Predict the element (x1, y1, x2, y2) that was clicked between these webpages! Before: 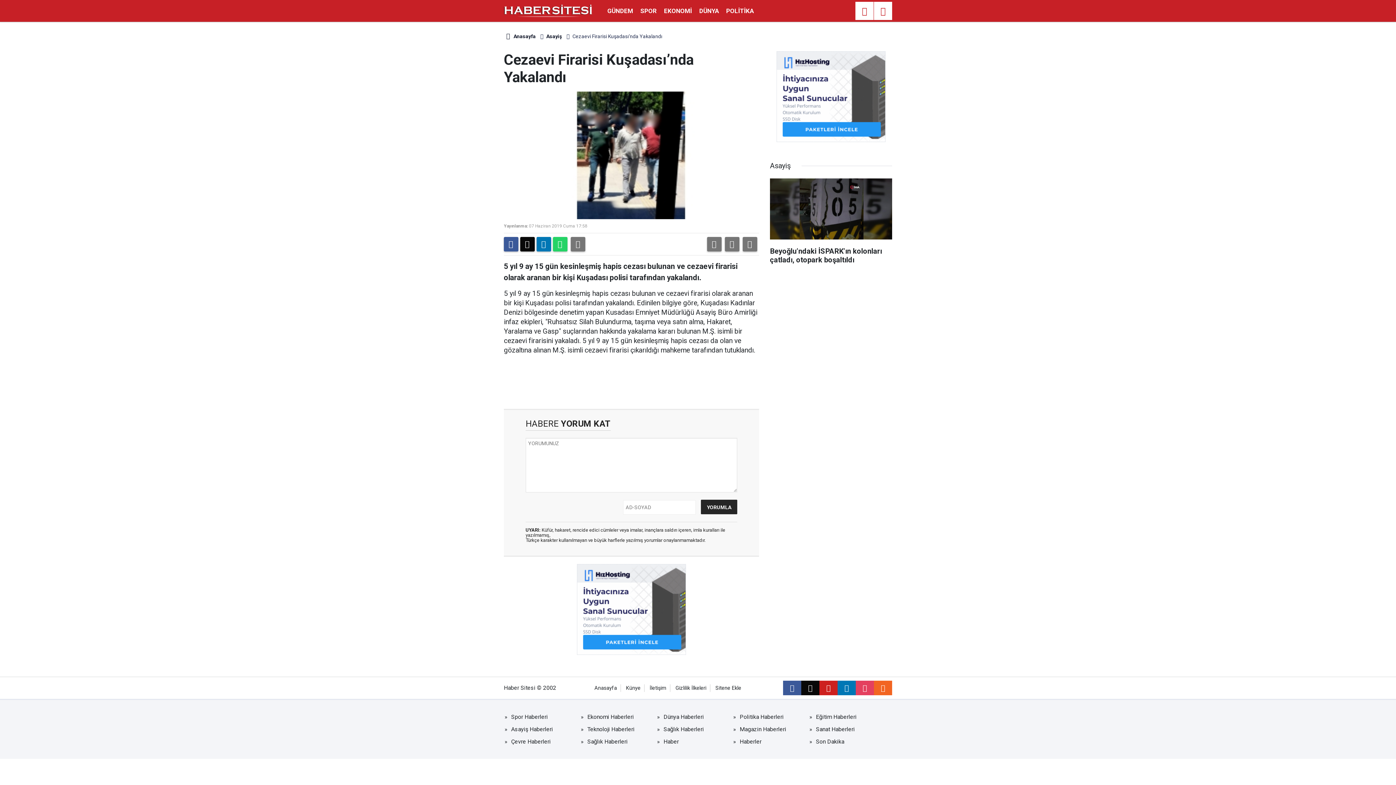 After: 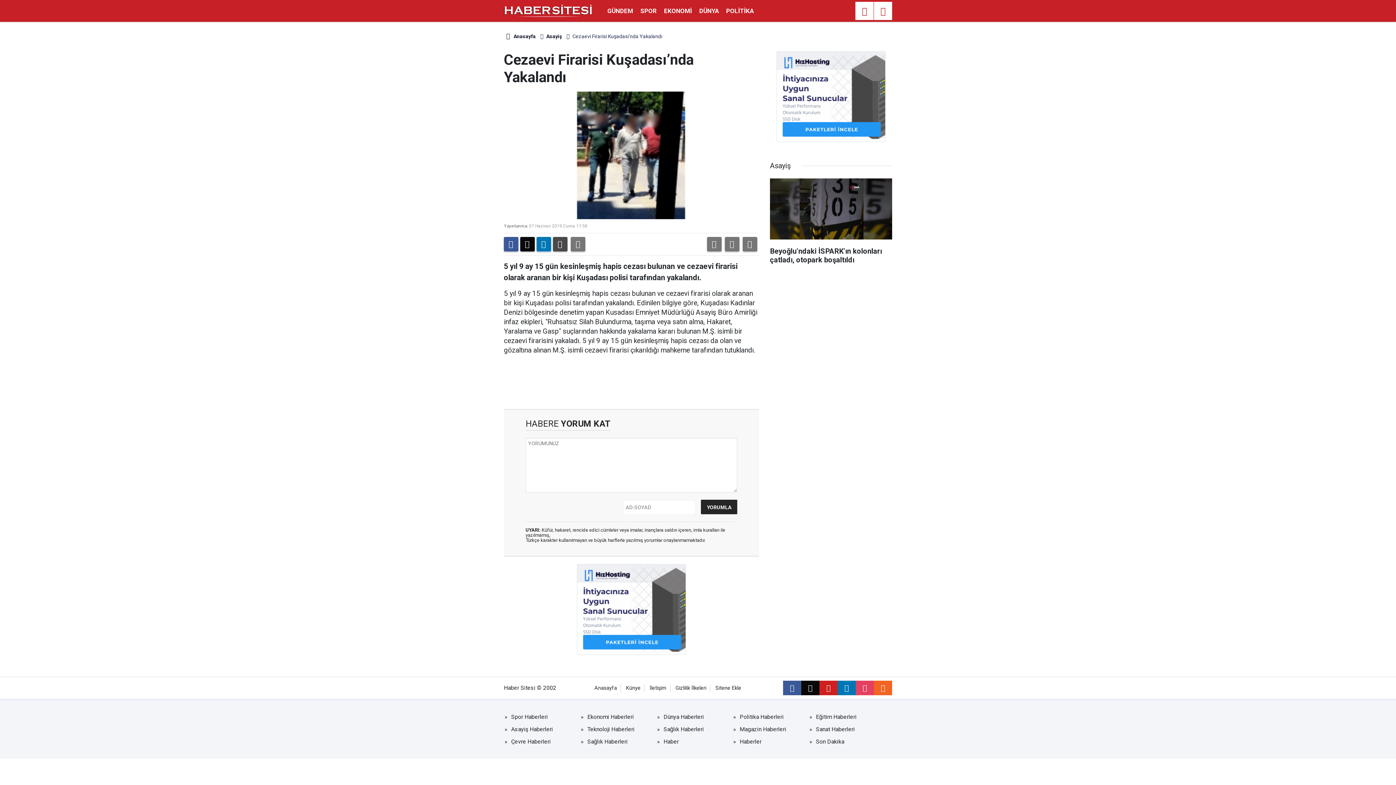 Action: bbox: (553, 237, 567, 251)